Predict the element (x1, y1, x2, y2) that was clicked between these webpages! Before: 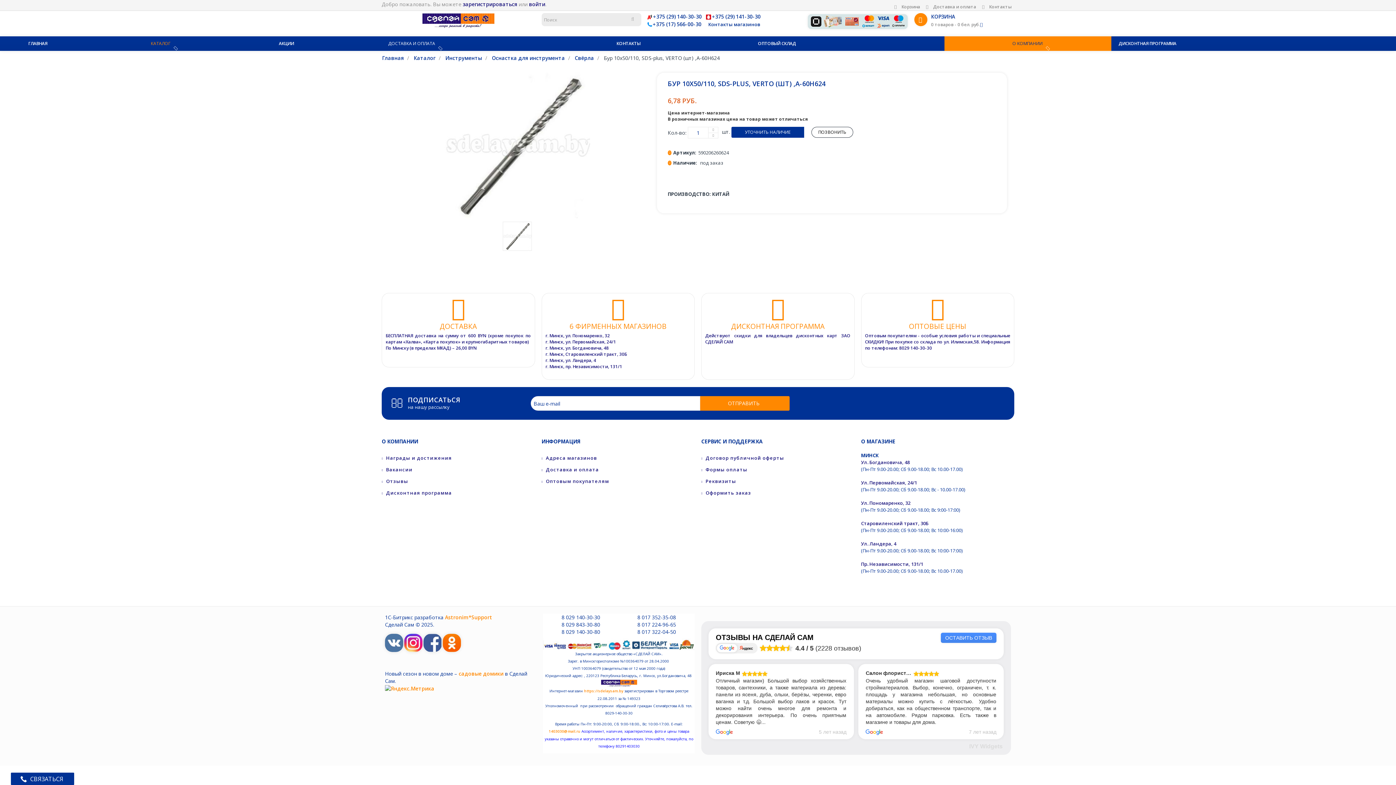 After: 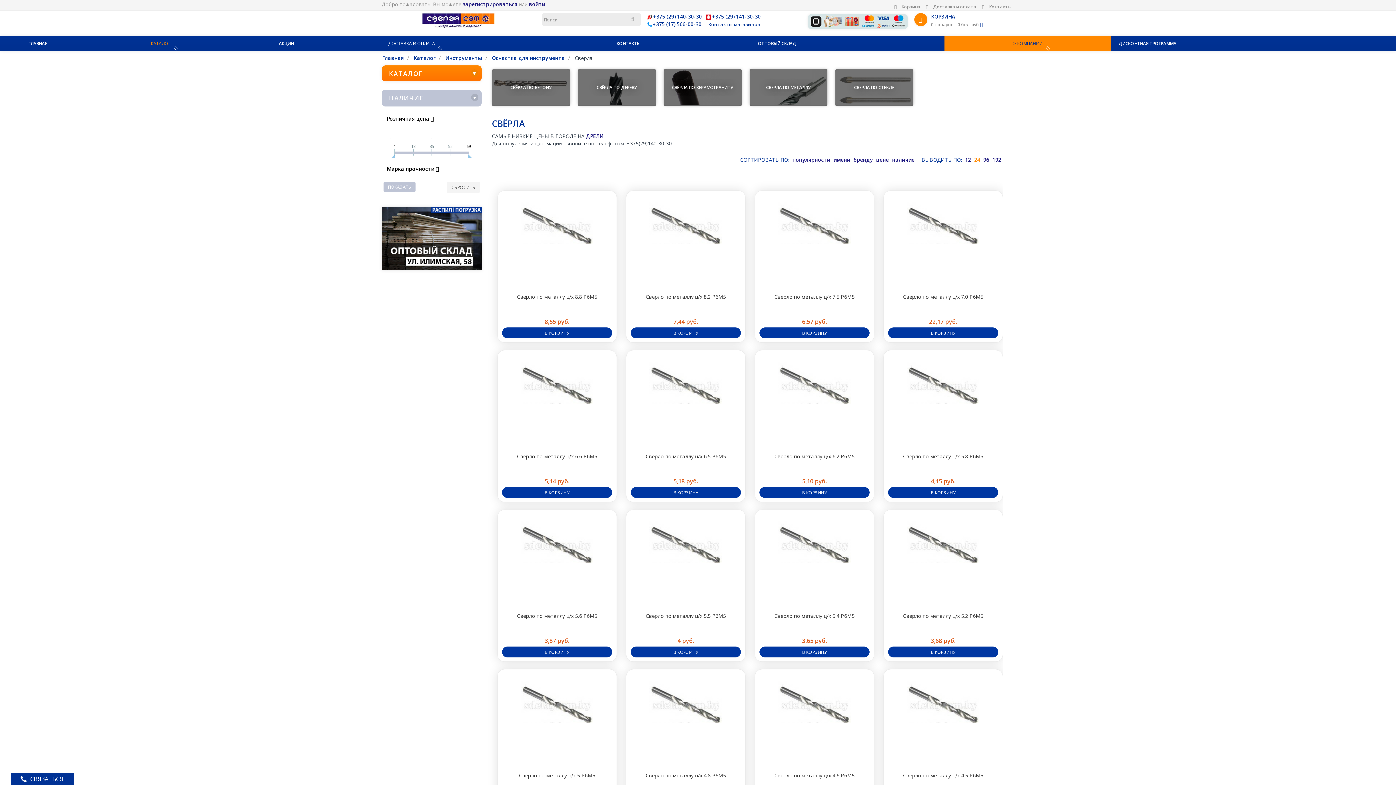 Action: label: Свёрла bbox: (574, 54, 594, 61)